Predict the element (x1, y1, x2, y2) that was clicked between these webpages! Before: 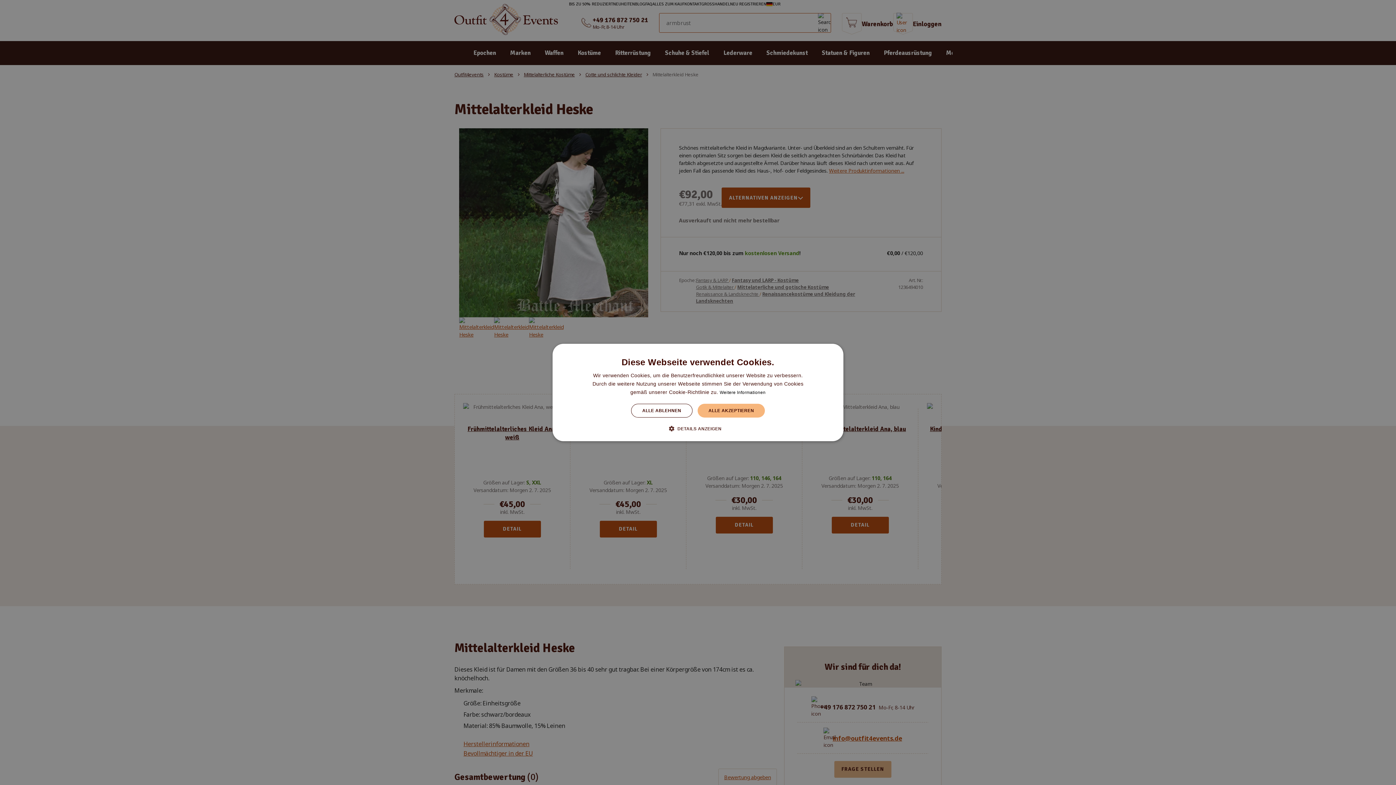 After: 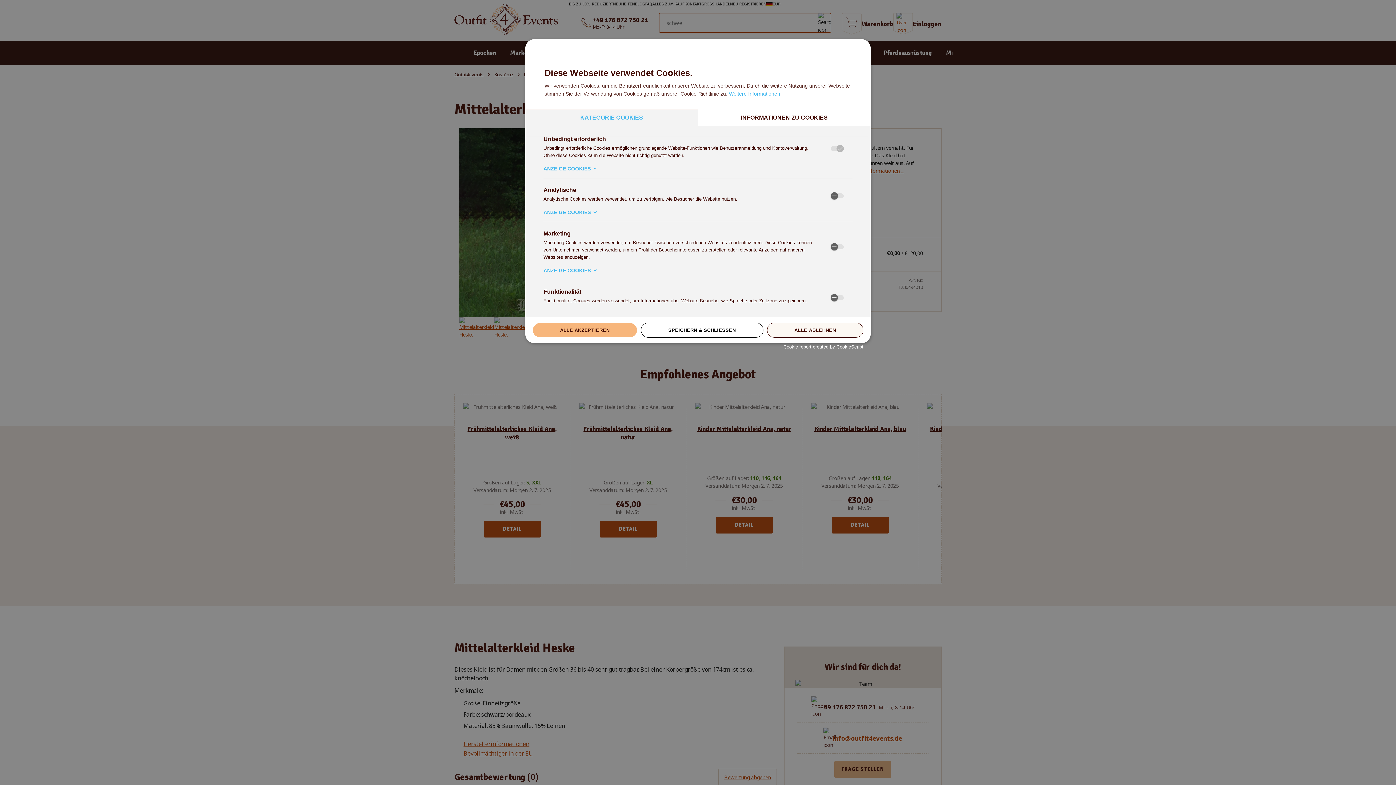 Action: label:  DETAILS ANZEIGEN bbox: (674, 425, 721, 432)